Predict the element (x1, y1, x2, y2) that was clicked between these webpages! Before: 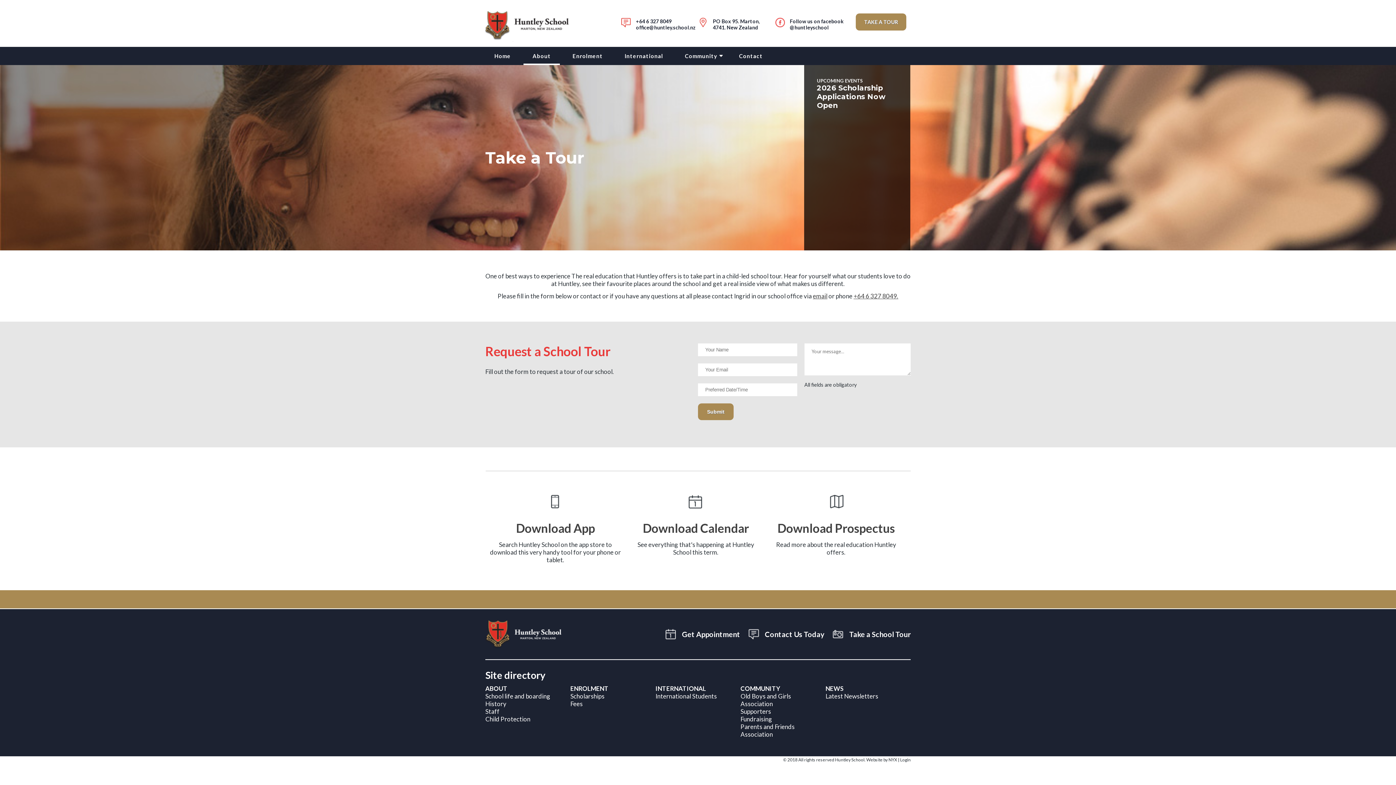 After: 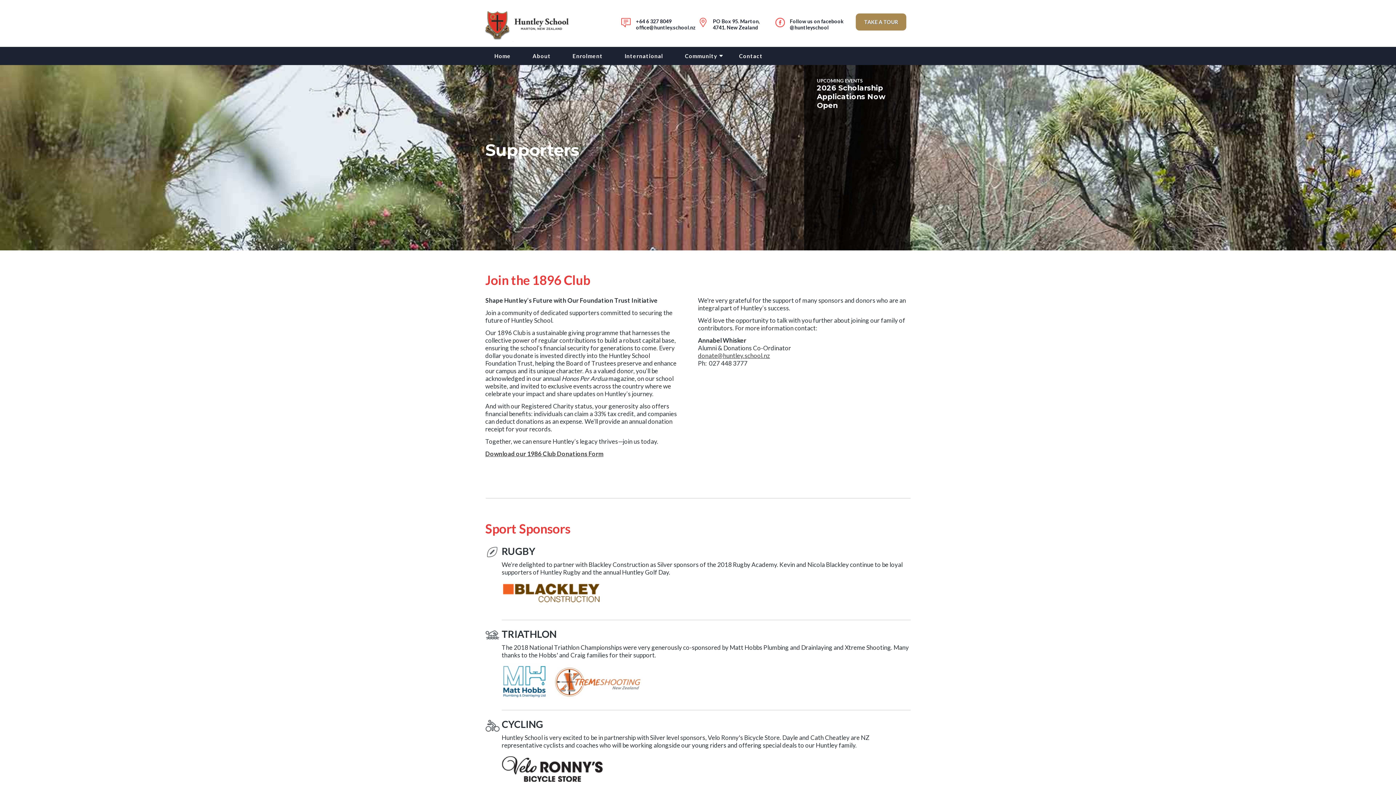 Action: bbox: (740, 708, 771, 715) label: Supporters